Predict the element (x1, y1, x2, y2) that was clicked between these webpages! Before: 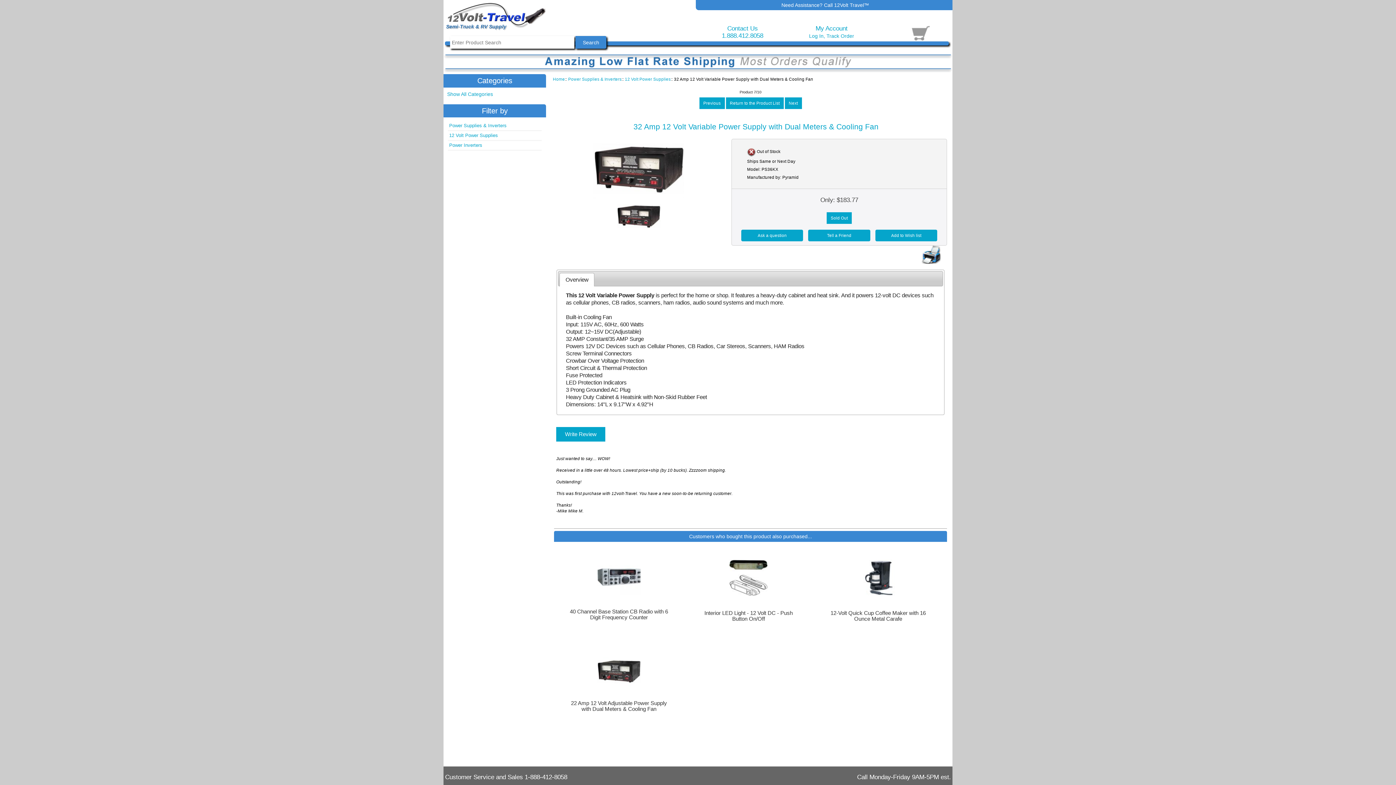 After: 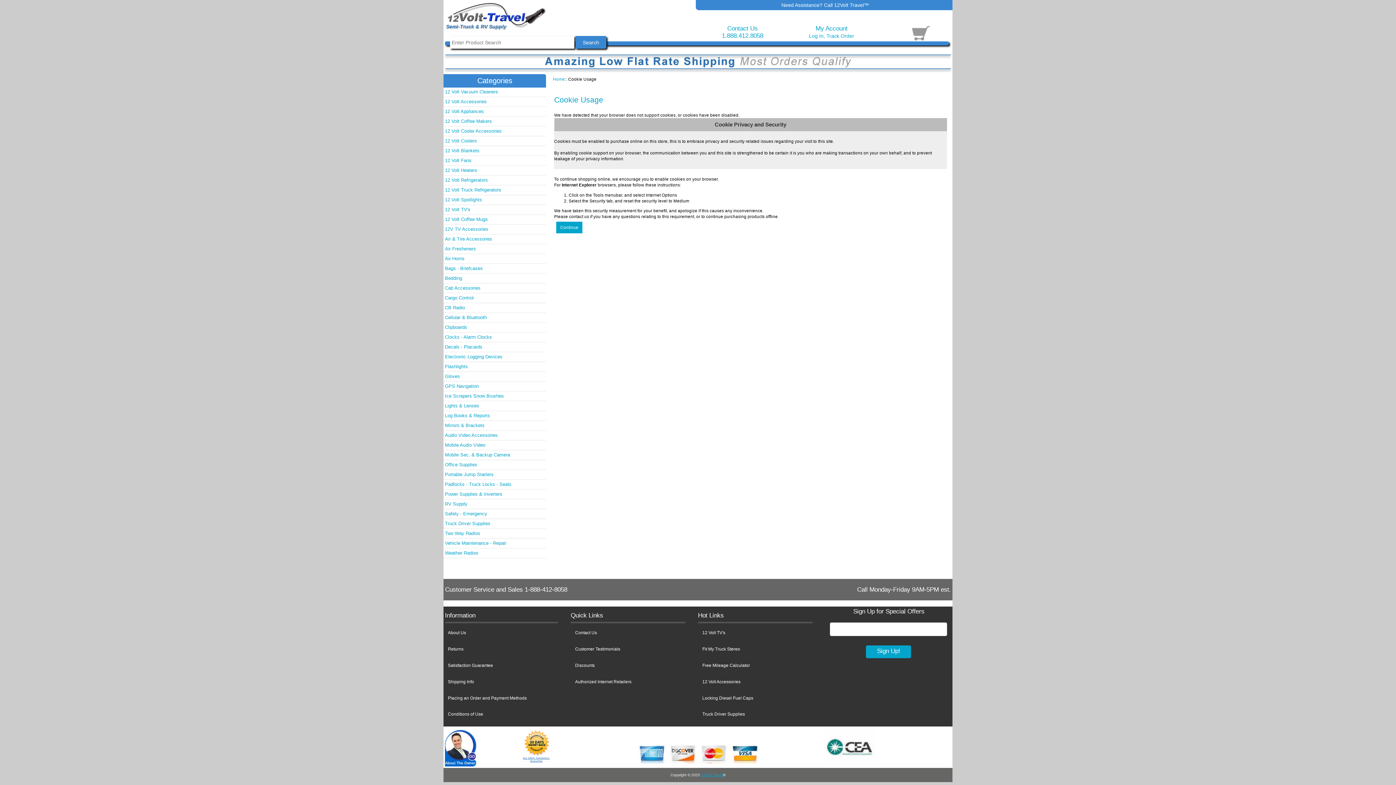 Action: label:  Write Review  bbox: (556, 427, 605, 441)